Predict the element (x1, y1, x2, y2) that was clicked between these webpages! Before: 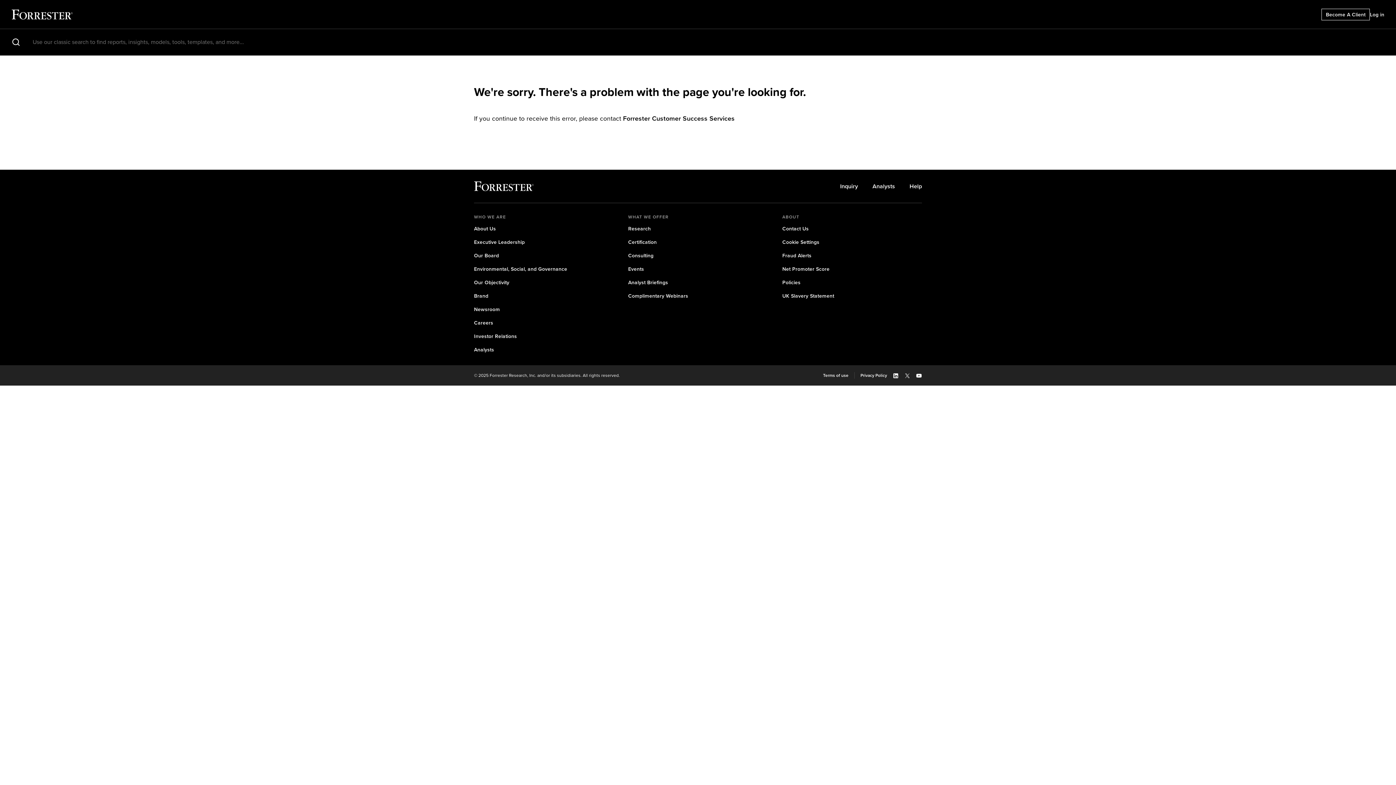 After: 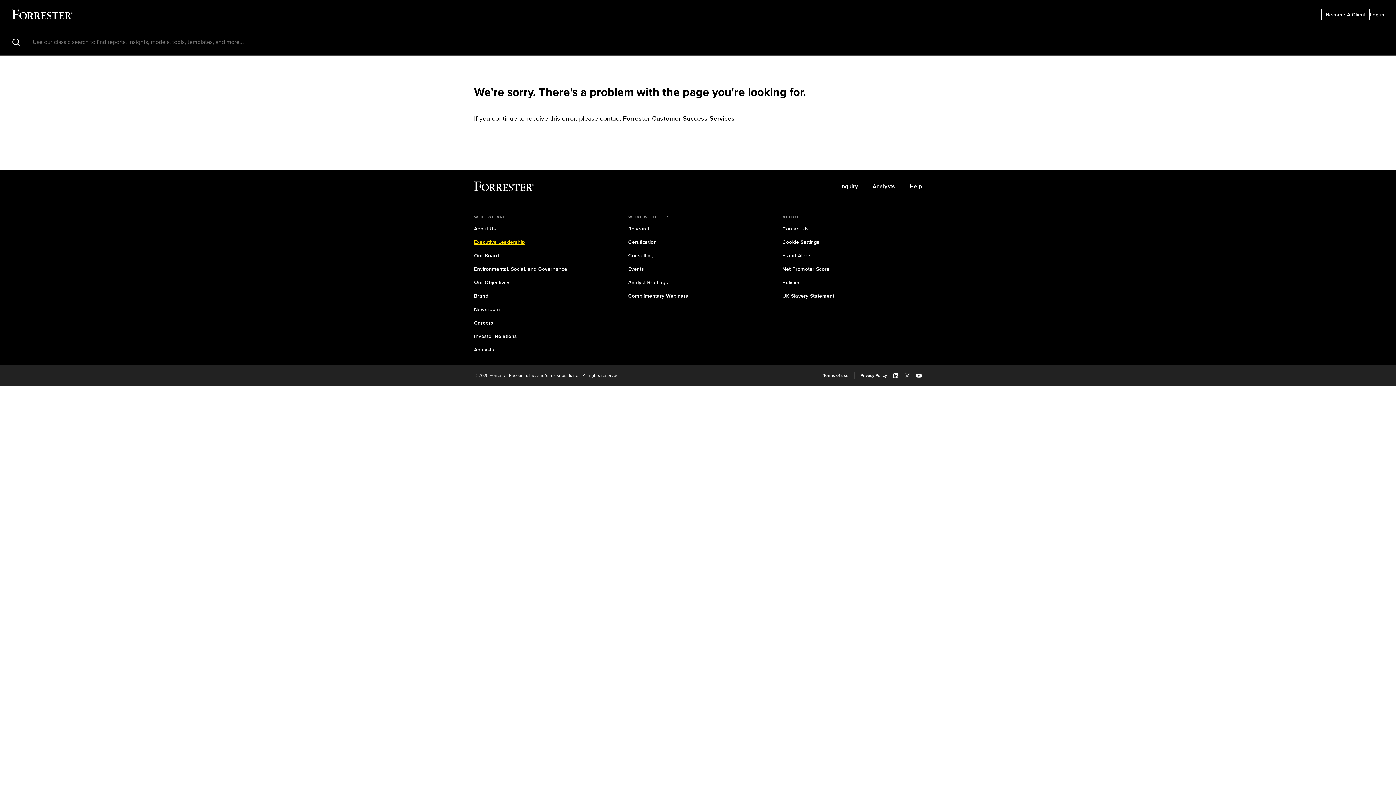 Action: label: Executive Leadership bbox: (474, 238, 524, 246)